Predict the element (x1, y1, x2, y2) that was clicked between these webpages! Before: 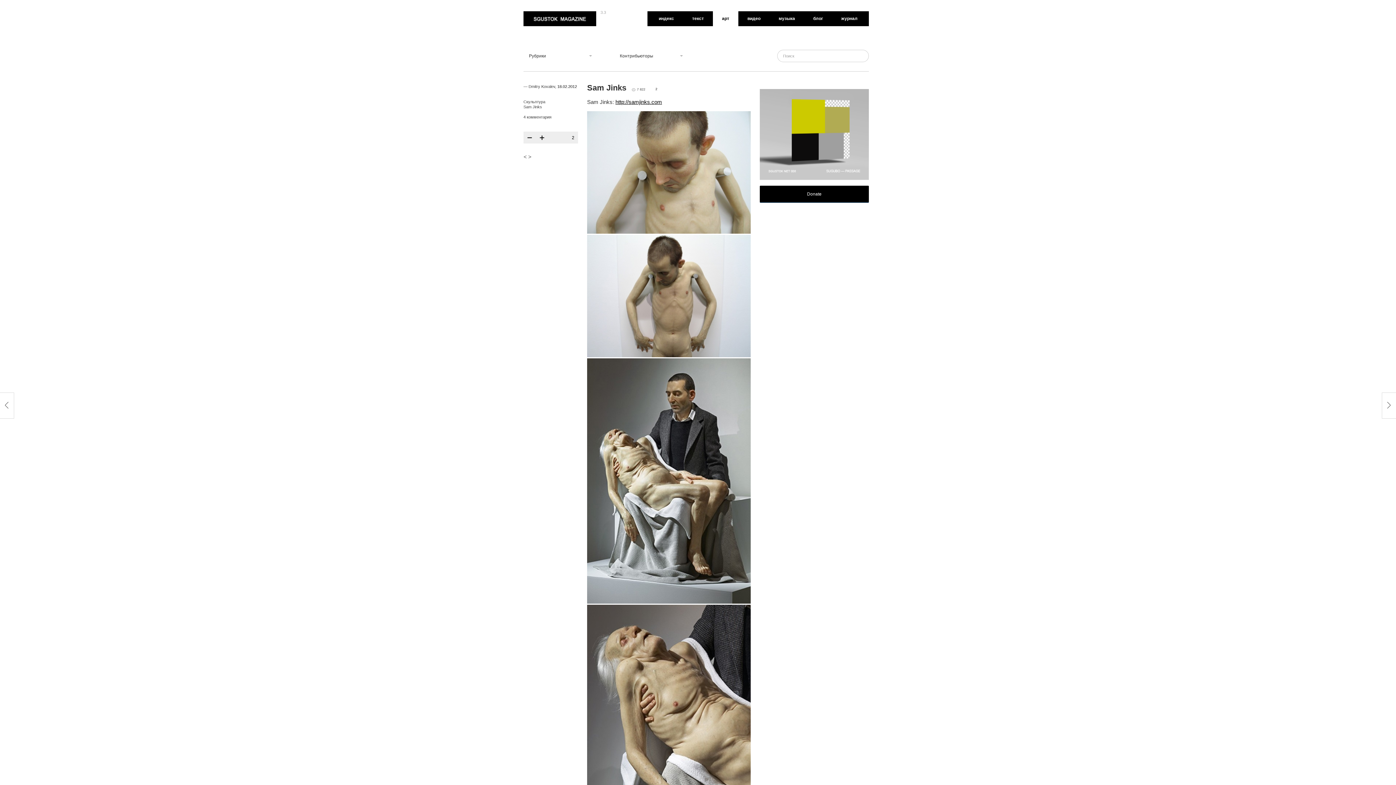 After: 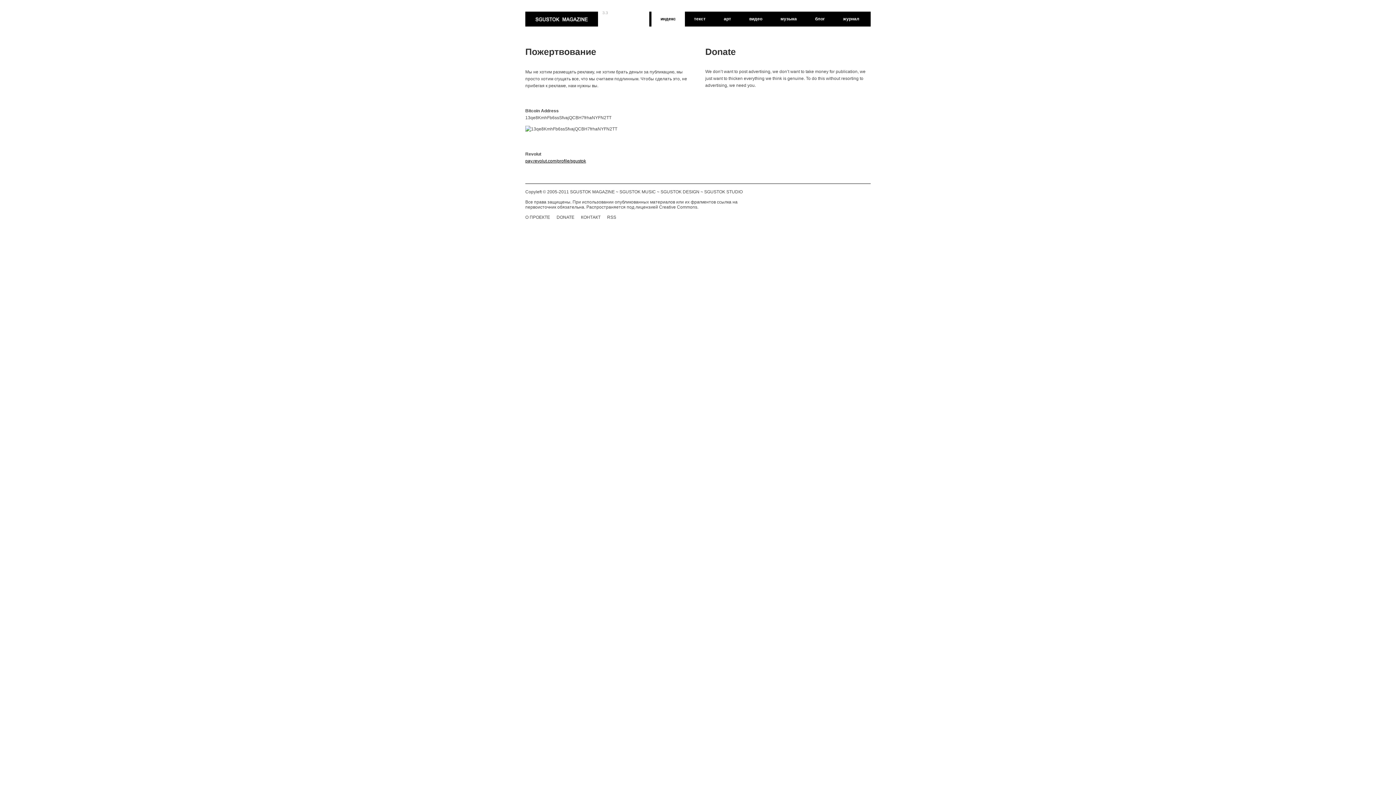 Action: label: Donate bbox: (760, 185, 869, 202)